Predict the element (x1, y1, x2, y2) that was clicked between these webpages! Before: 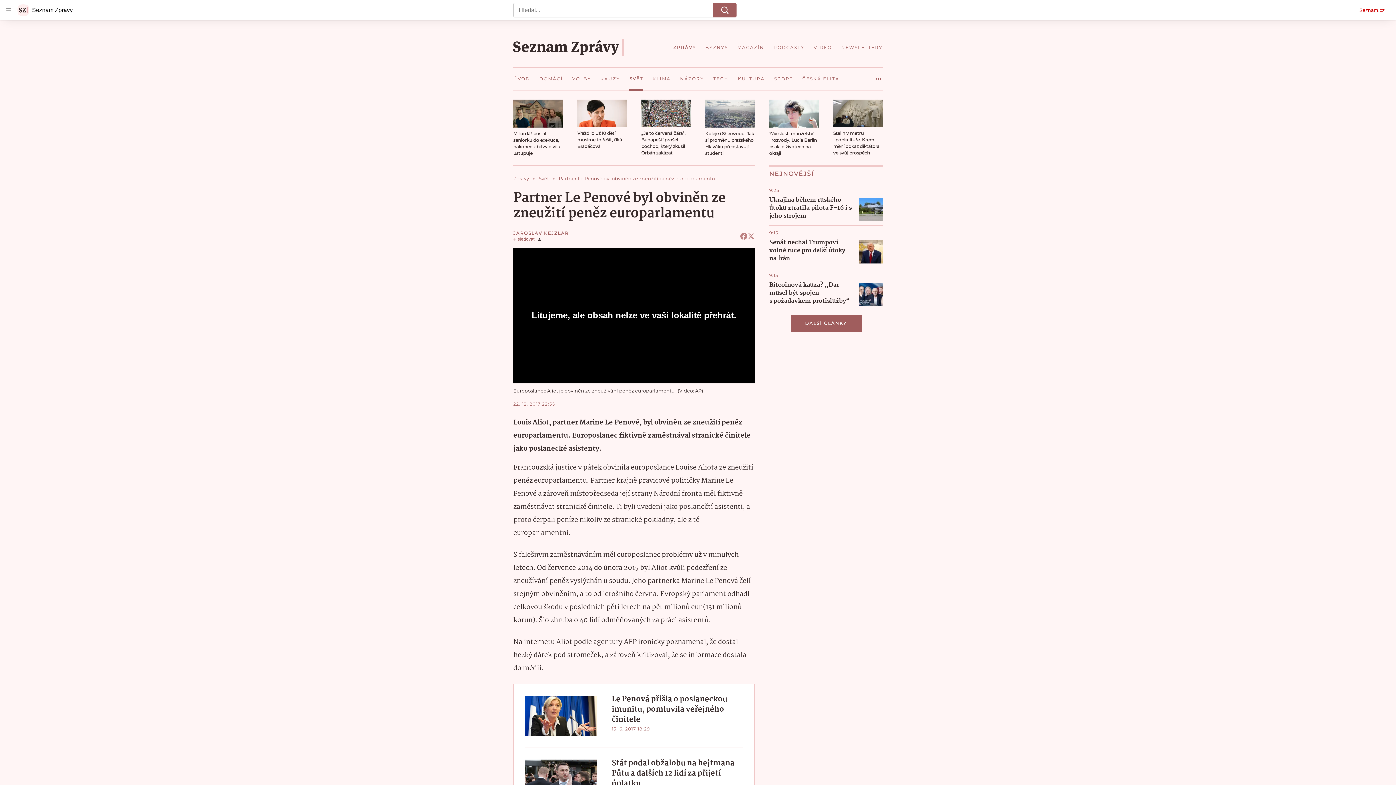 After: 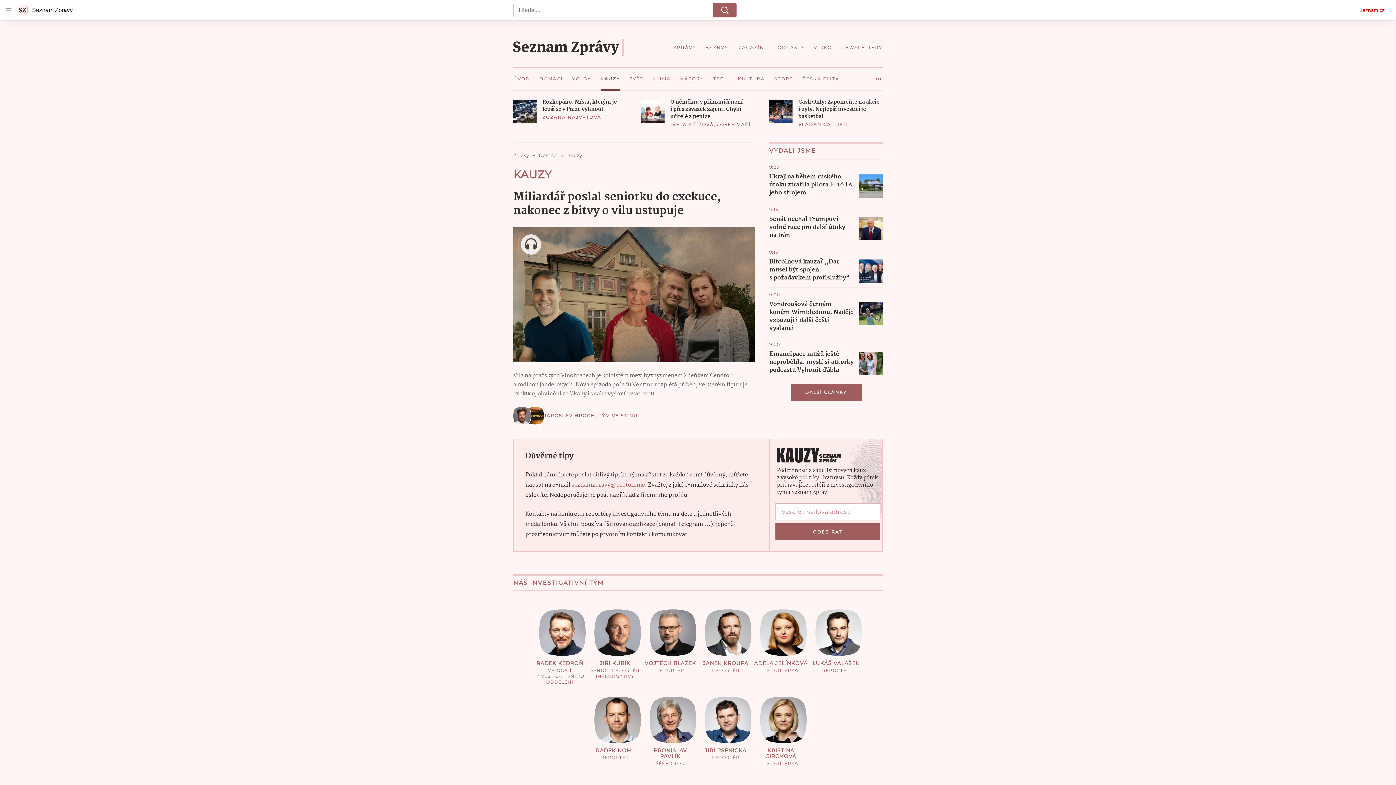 Action: bbox: (595, 67, 624, 90) label: KAUZY